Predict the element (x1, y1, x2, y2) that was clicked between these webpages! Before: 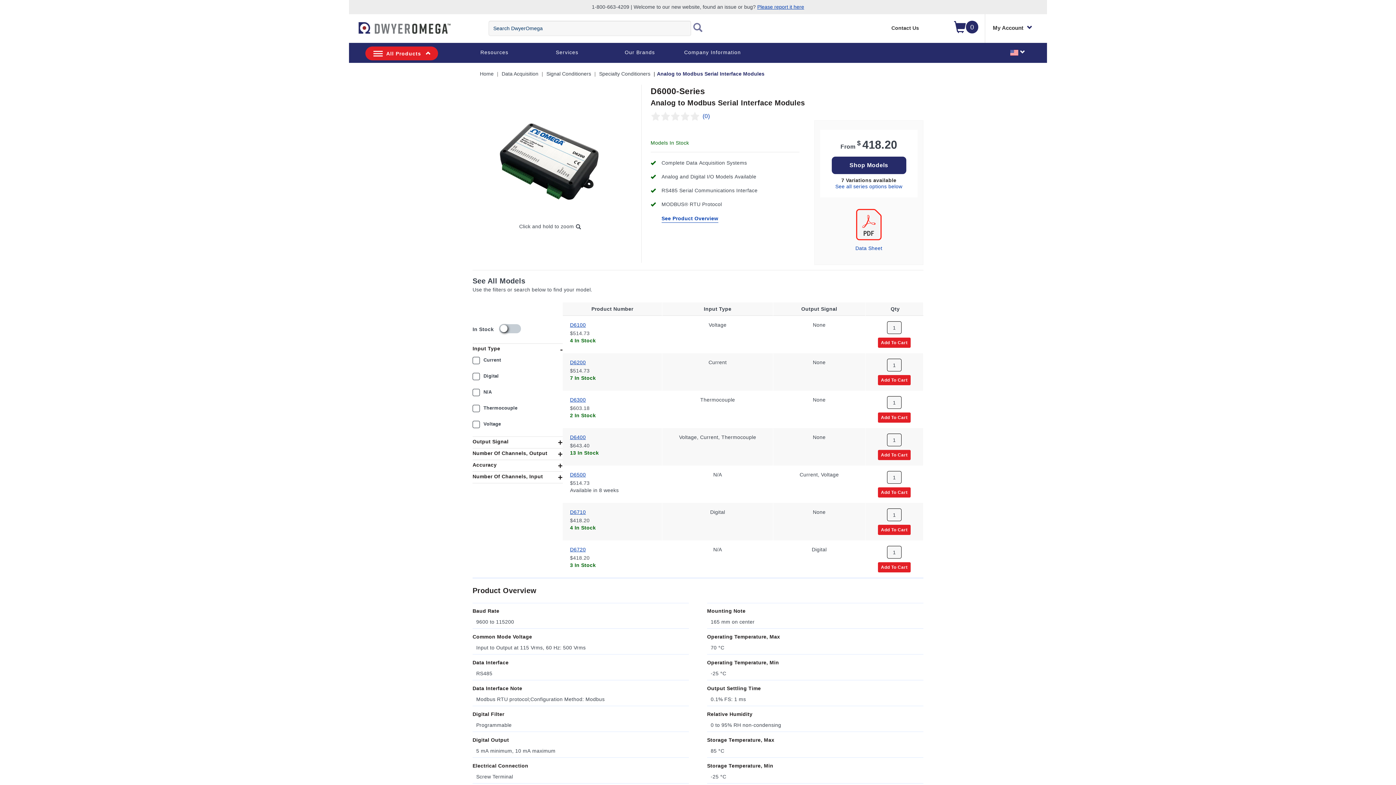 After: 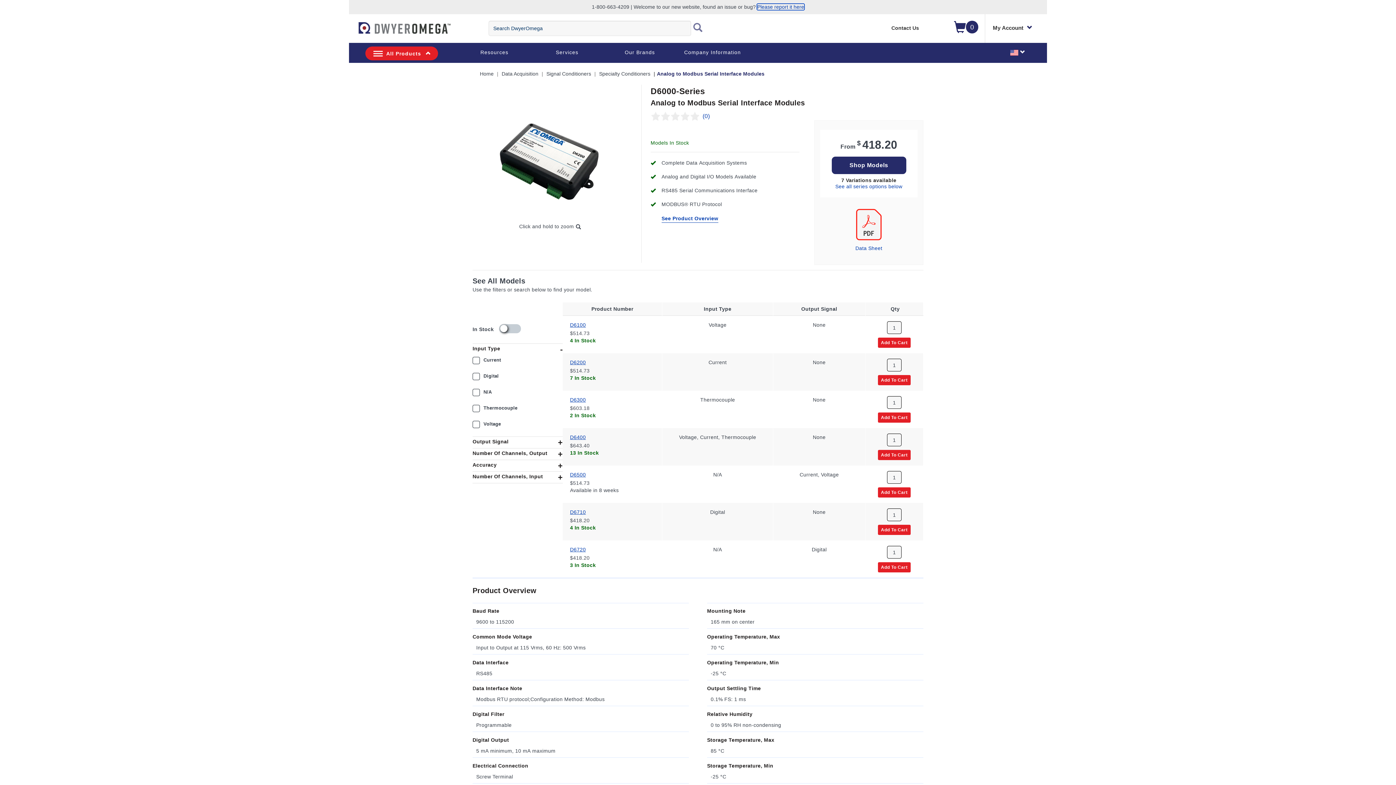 Action: label: Please report it here bbox: (757, 4, 804, 9)